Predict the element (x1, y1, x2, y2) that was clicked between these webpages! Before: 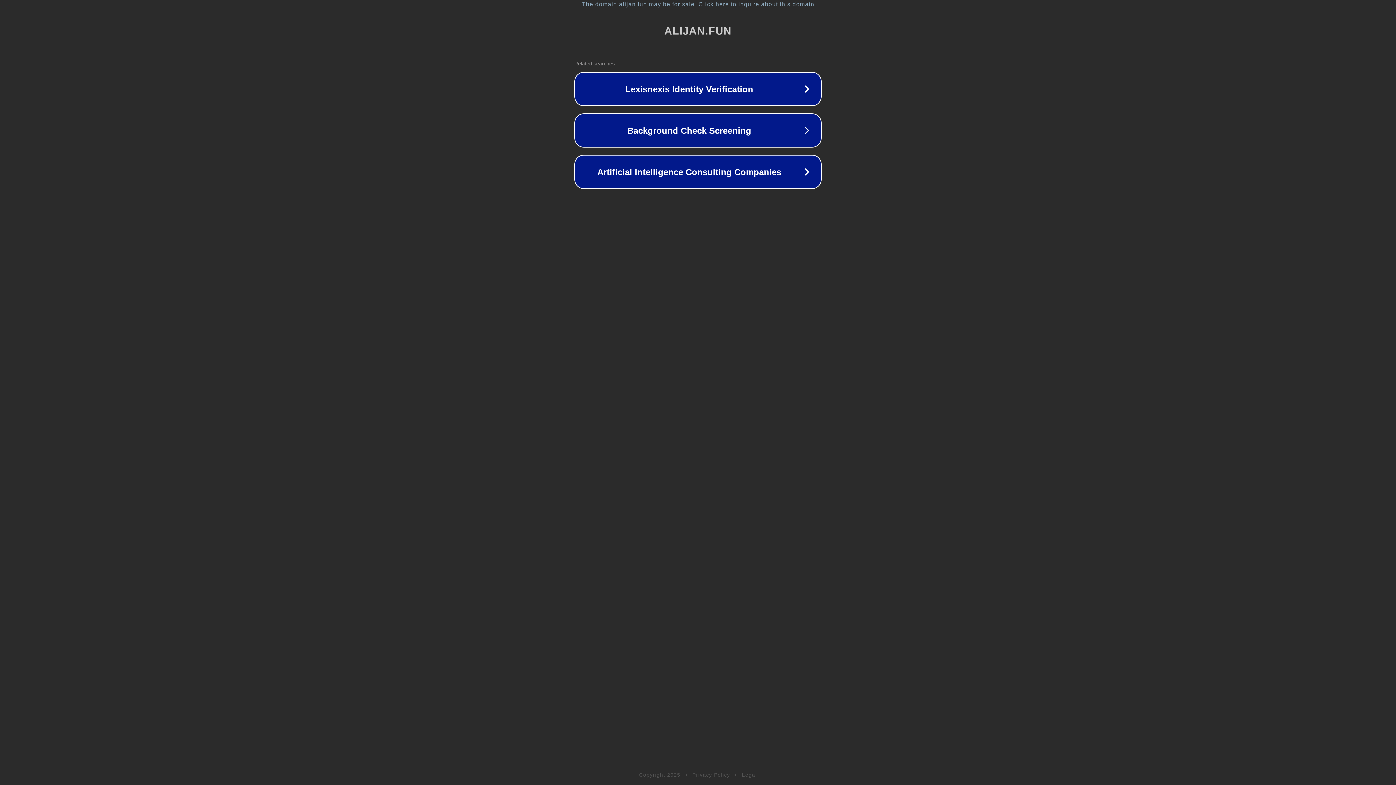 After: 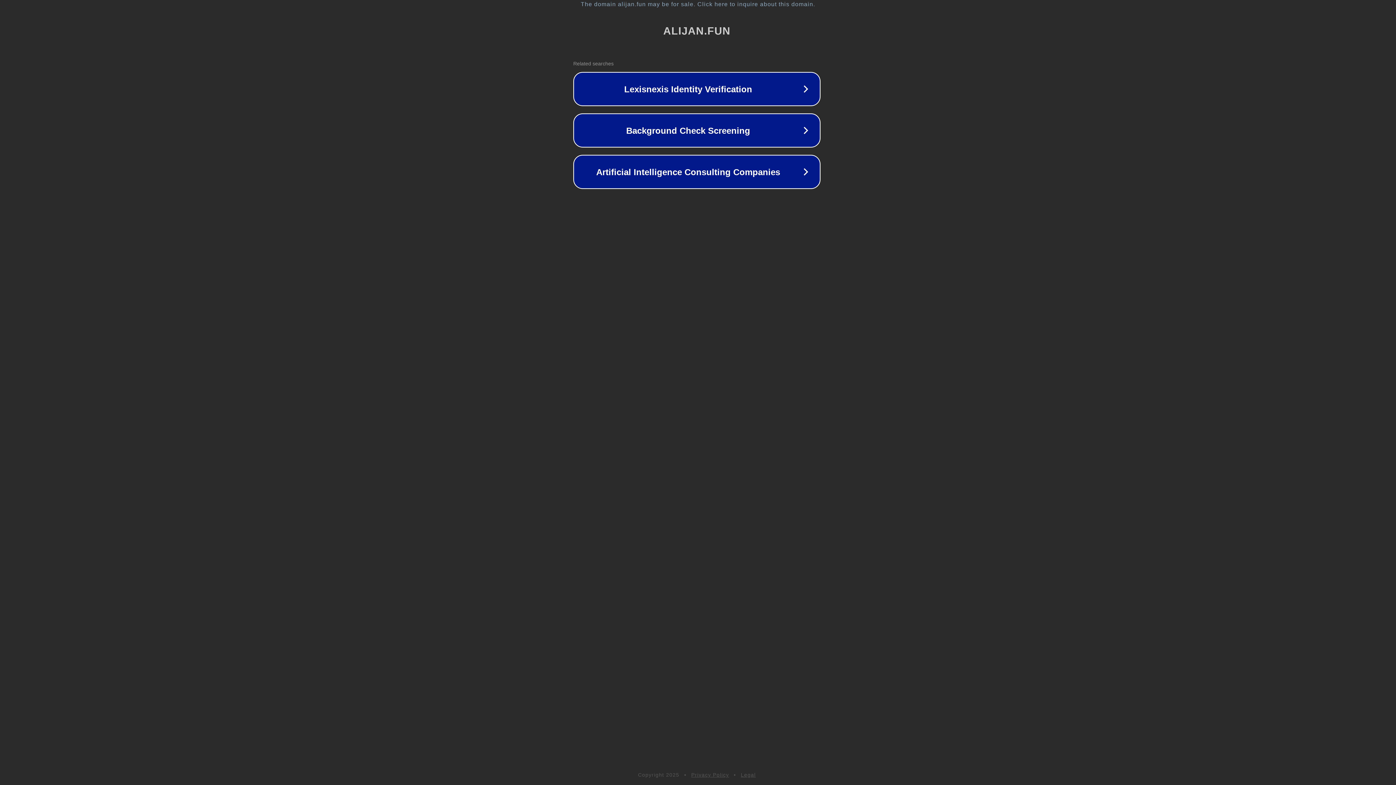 Action: bbox: (1, 1, 1397, 7) label: The domain alijan.fun may be for sale. Click here to inquire about this domain.